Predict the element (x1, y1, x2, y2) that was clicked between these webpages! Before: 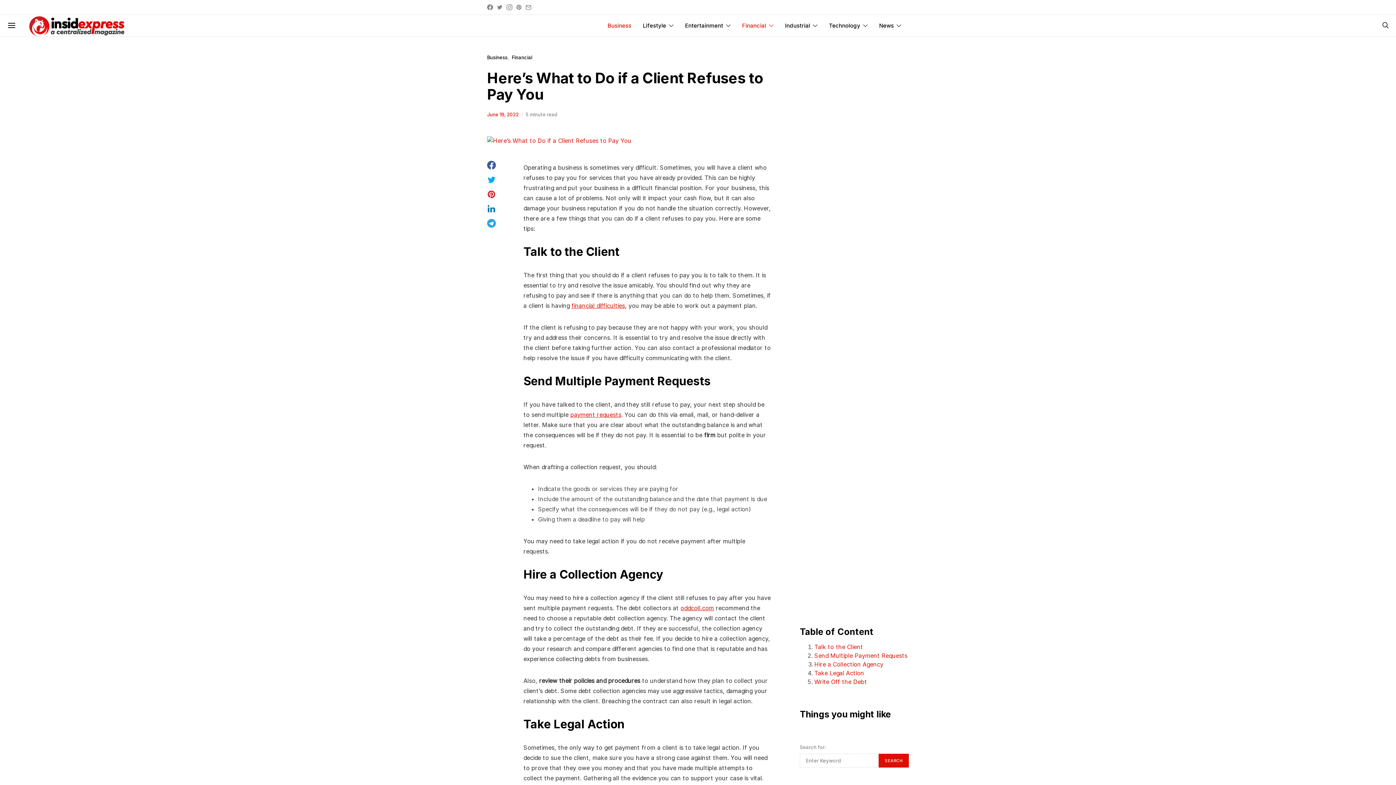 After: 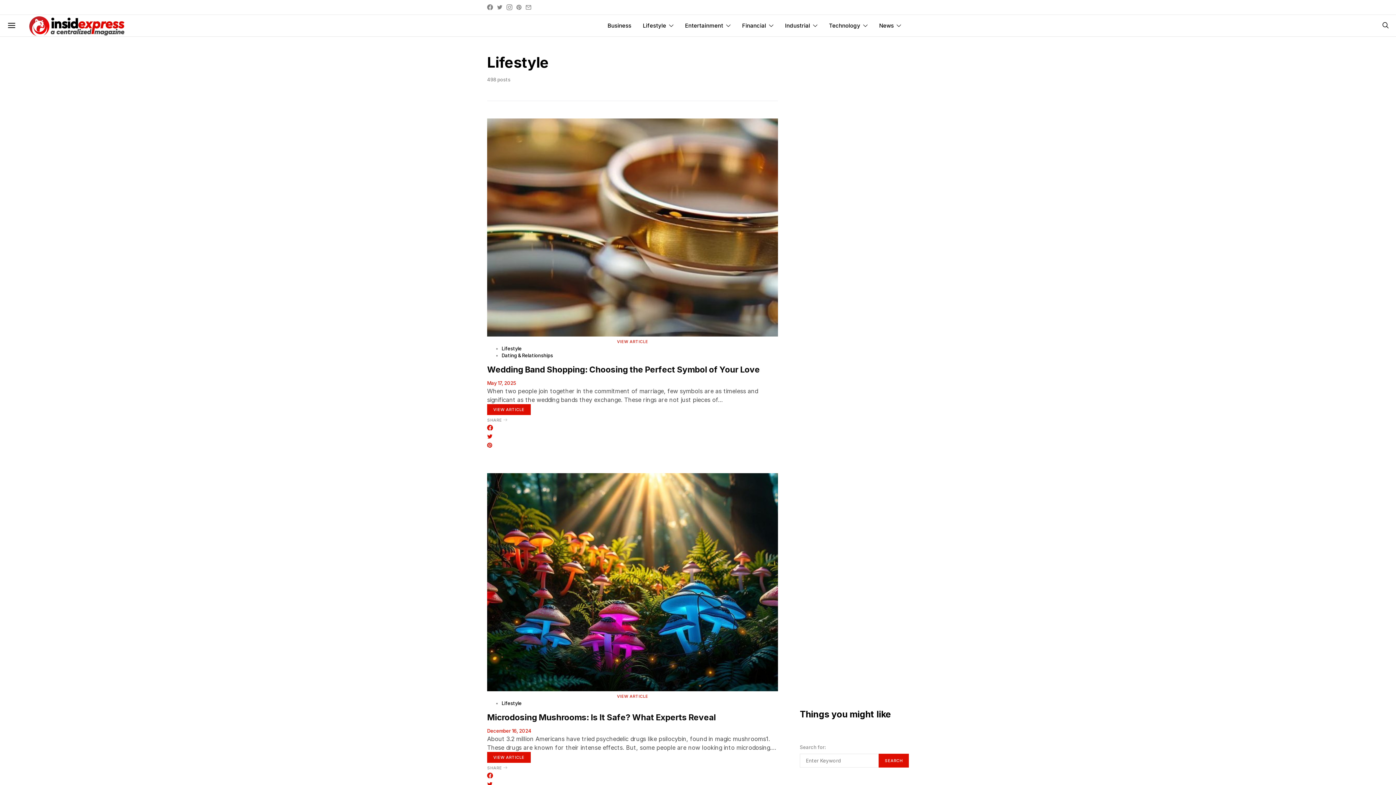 Action: bbox: (643, 14, 673, 36) label: Lifestyle